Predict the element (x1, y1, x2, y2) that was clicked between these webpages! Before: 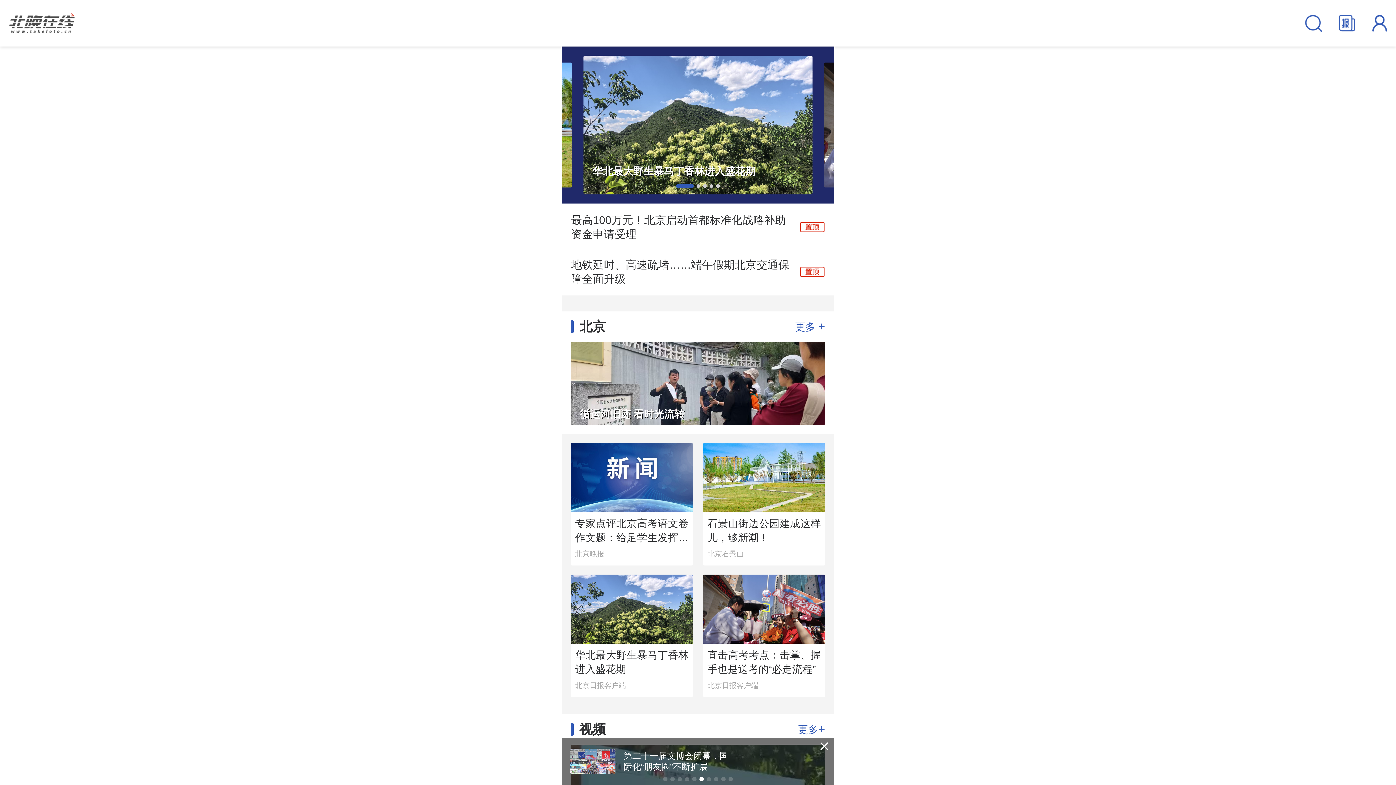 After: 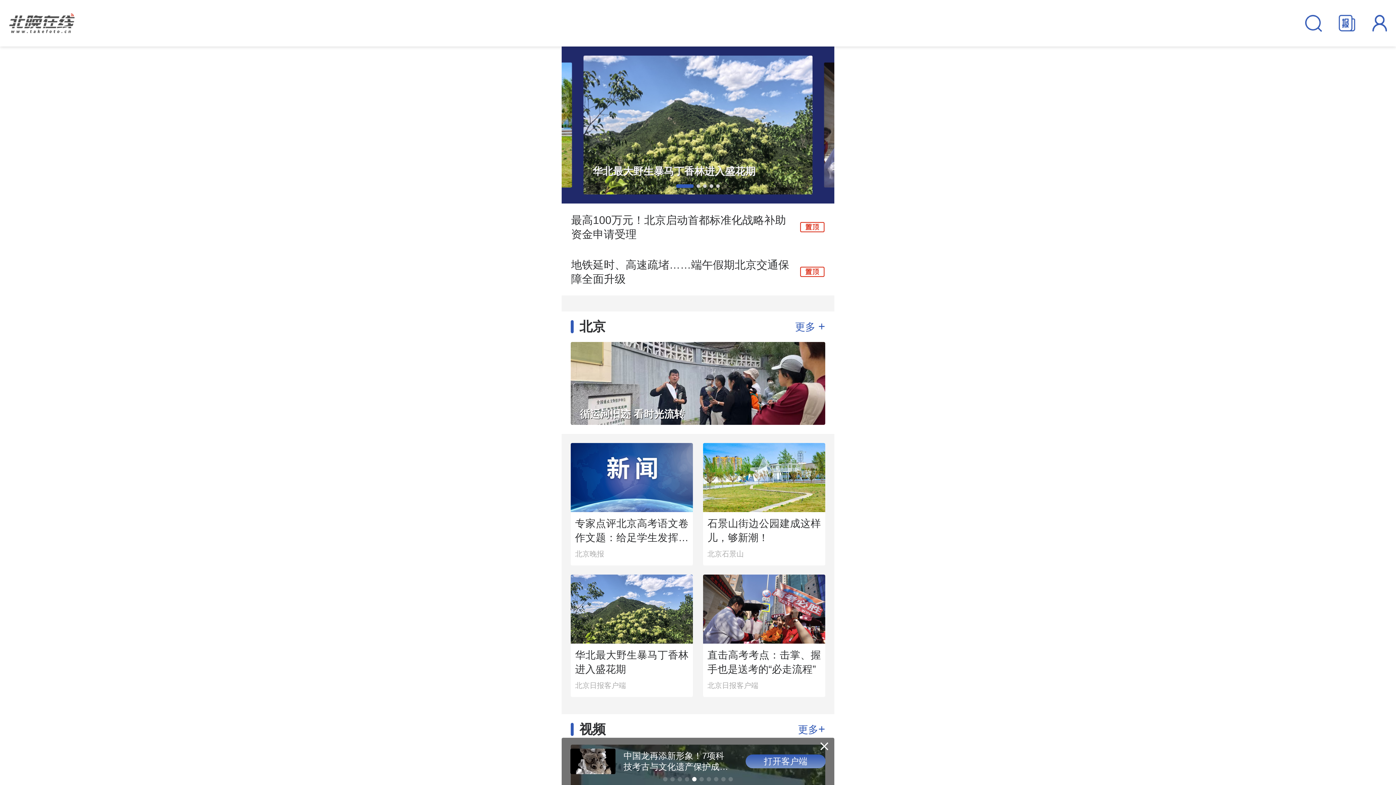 Action: bbox: (9, 13, 74, 32)